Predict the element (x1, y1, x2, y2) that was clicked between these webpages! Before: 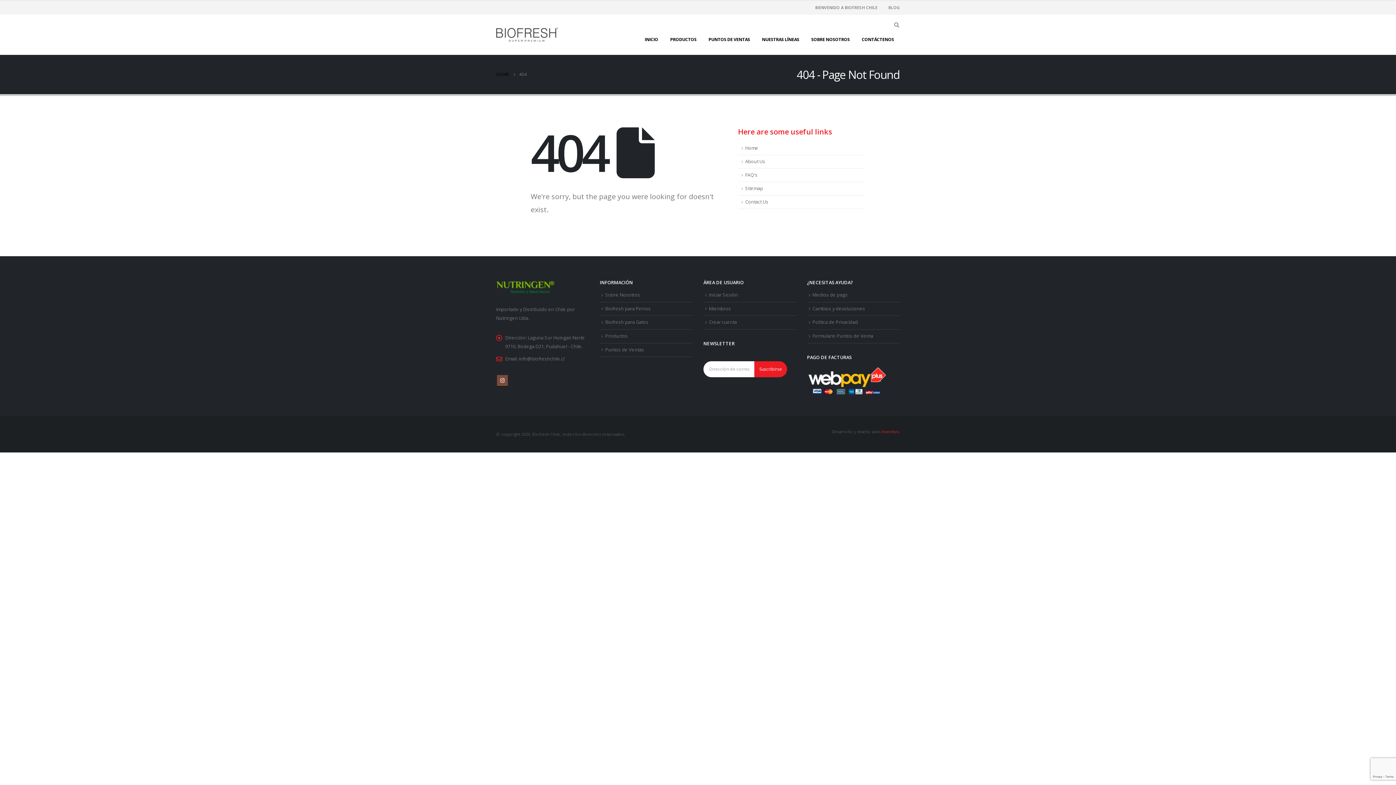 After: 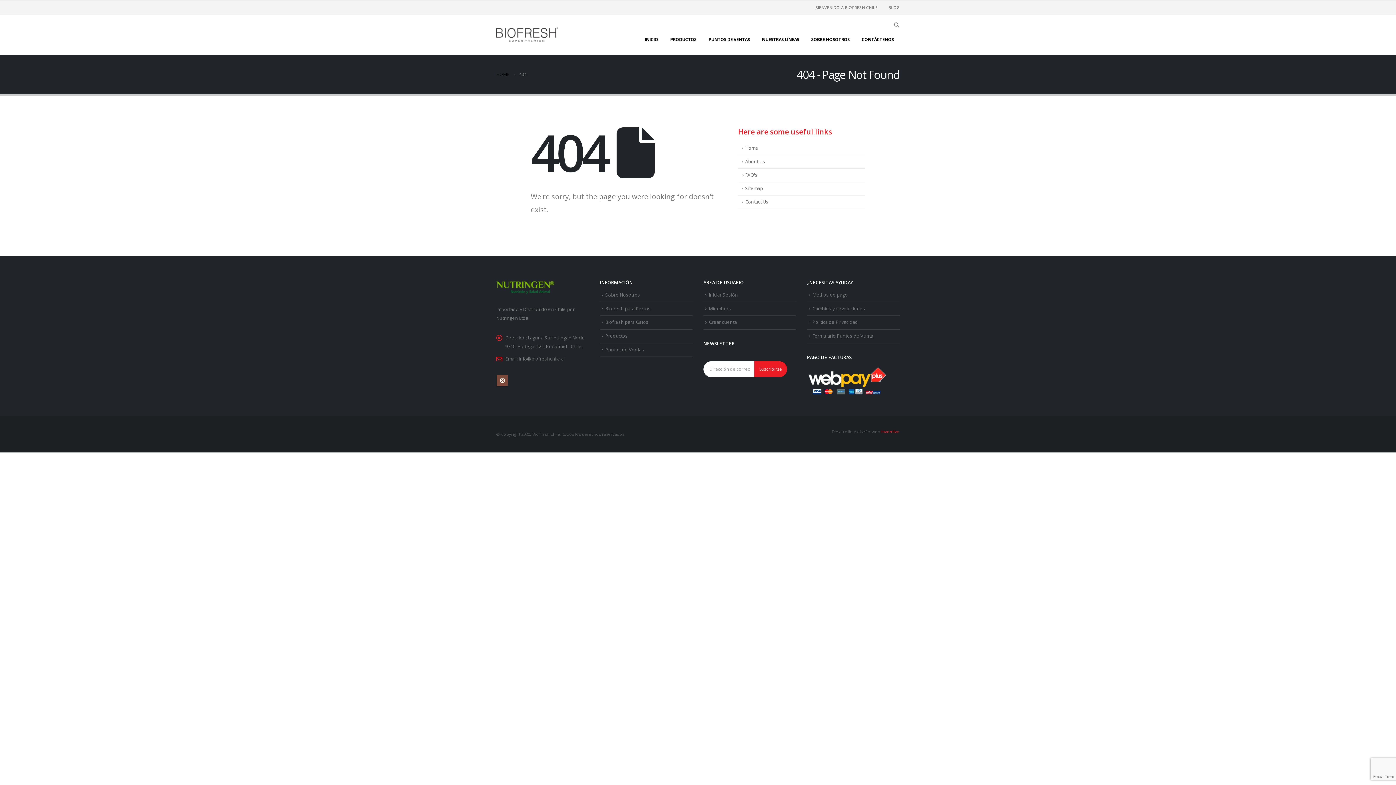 Action: label: FAQ's bbox: (738, 168, 865, 182)